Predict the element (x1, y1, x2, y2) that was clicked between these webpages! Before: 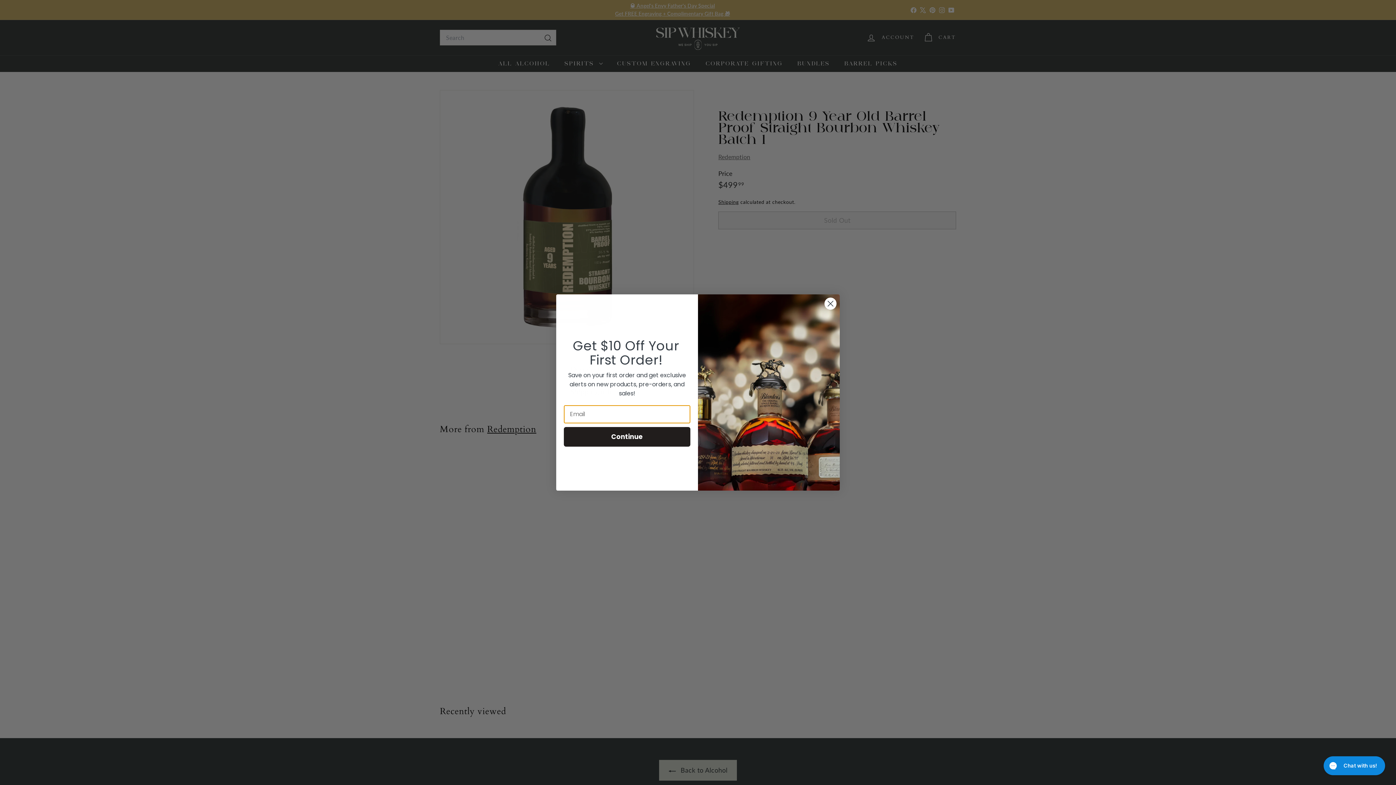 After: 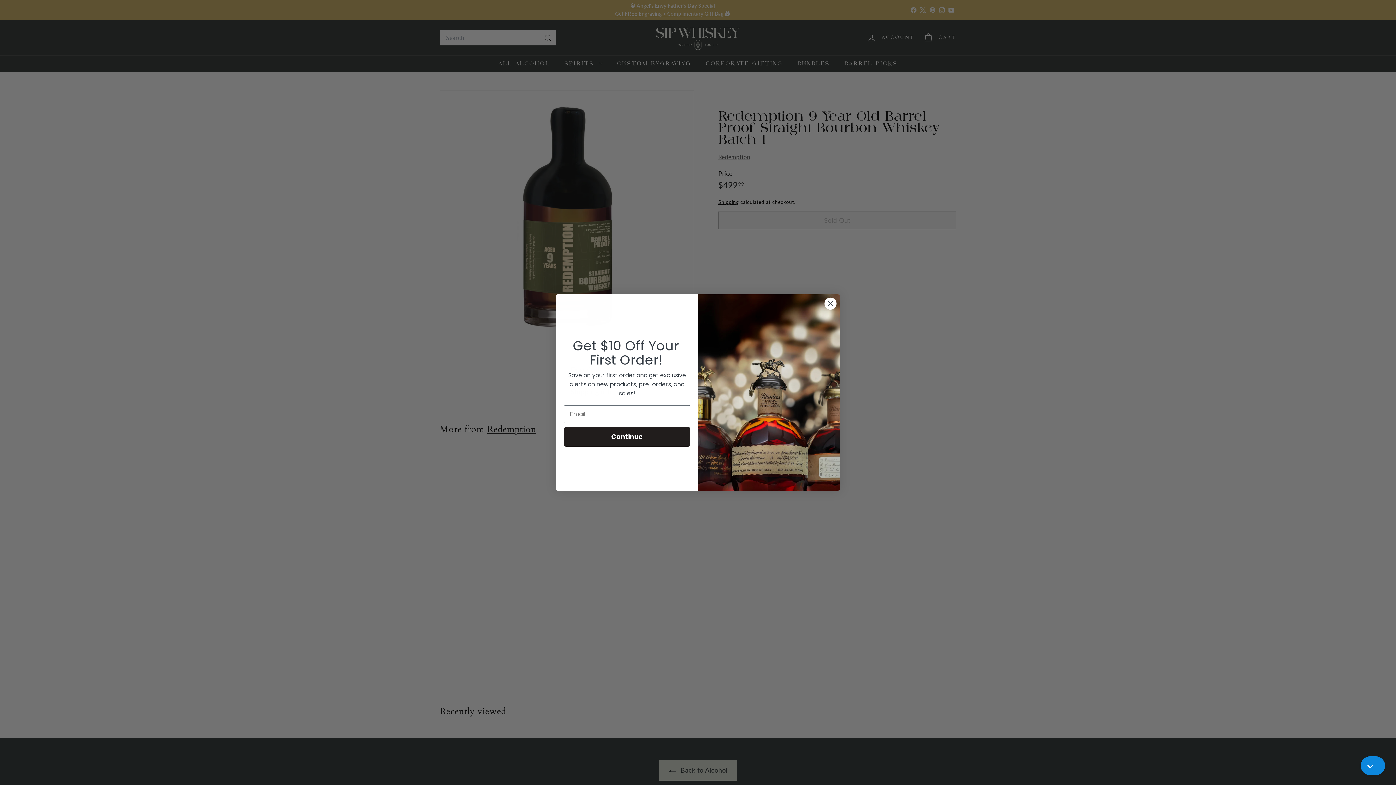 Action: bbox: (564, 427, 690, 446) label: Continue